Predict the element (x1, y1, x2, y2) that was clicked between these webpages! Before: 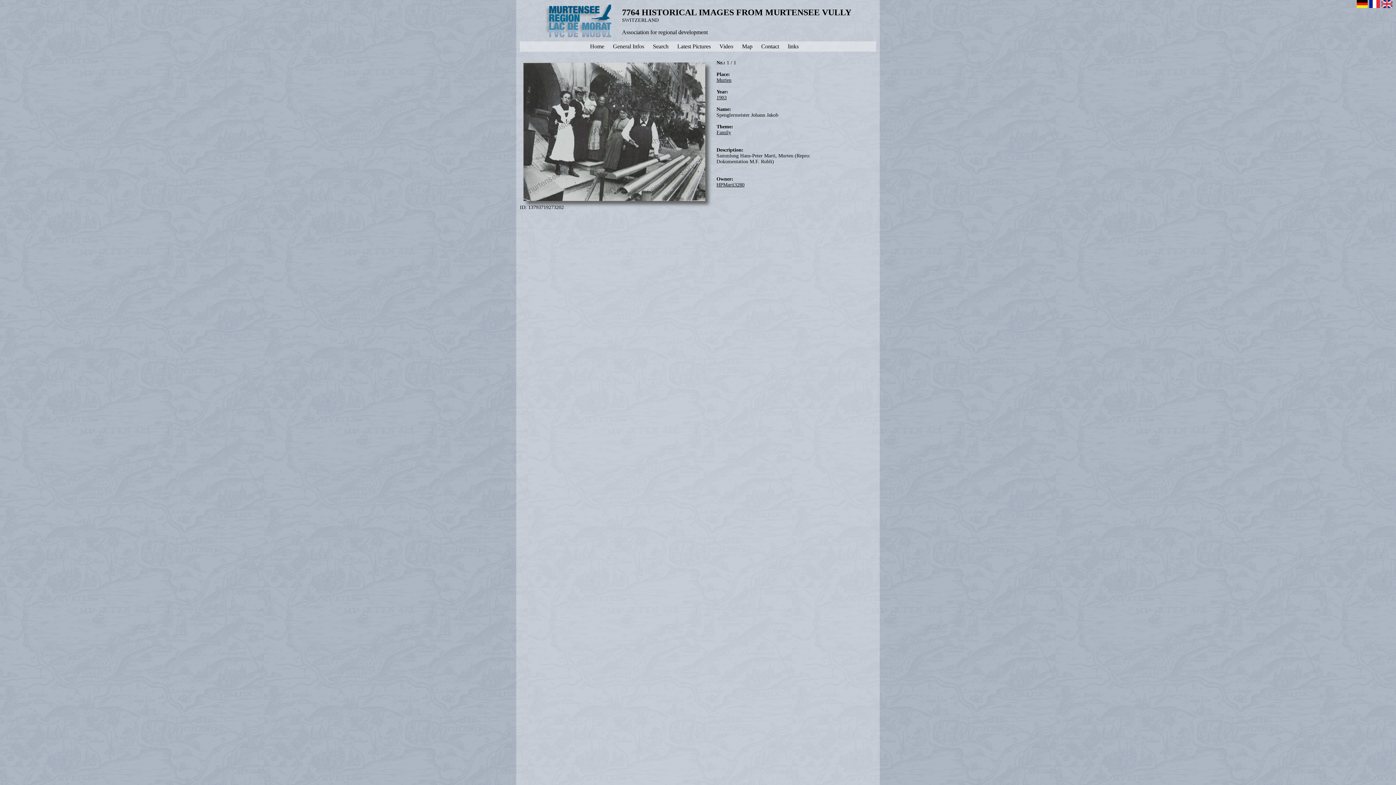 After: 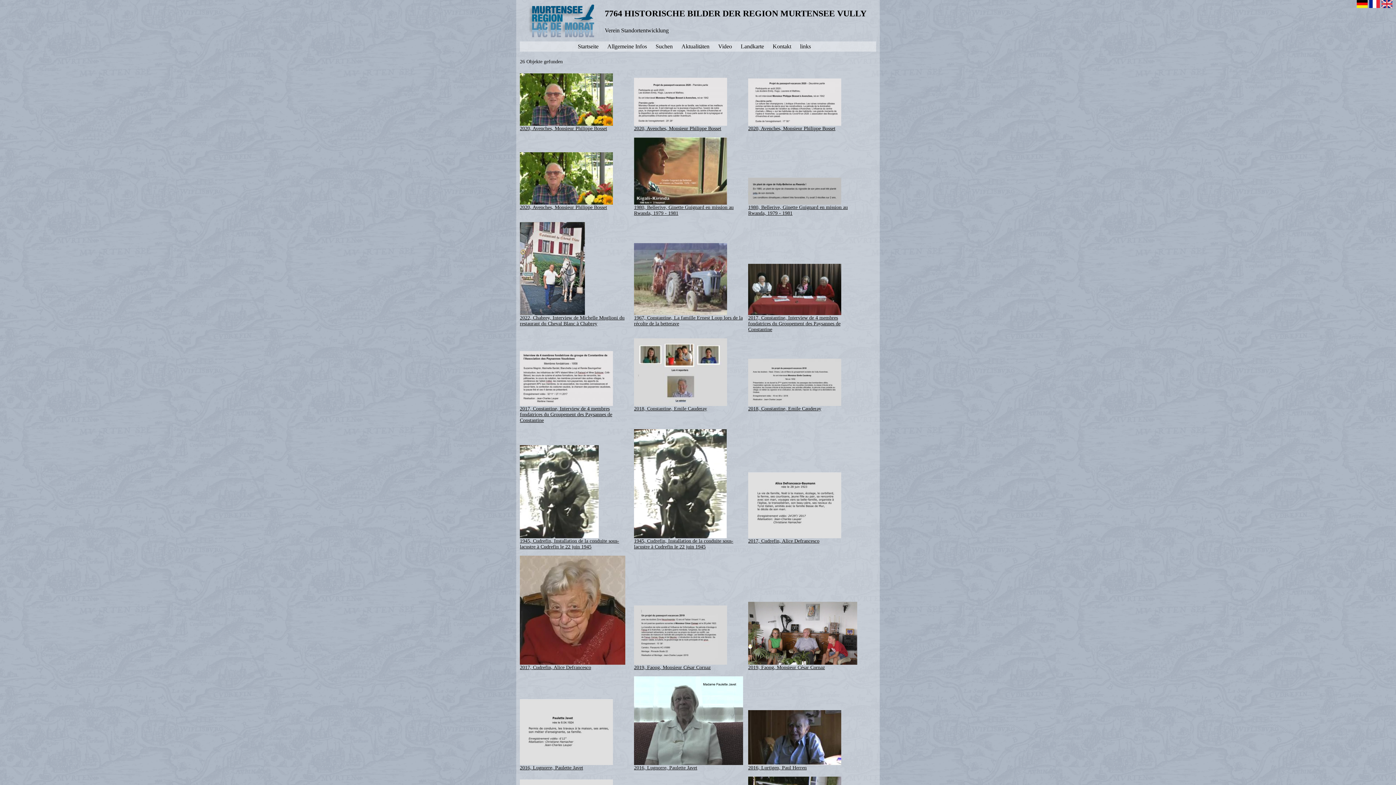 Action: label: Video bbox: (719, 44, 740, 49)